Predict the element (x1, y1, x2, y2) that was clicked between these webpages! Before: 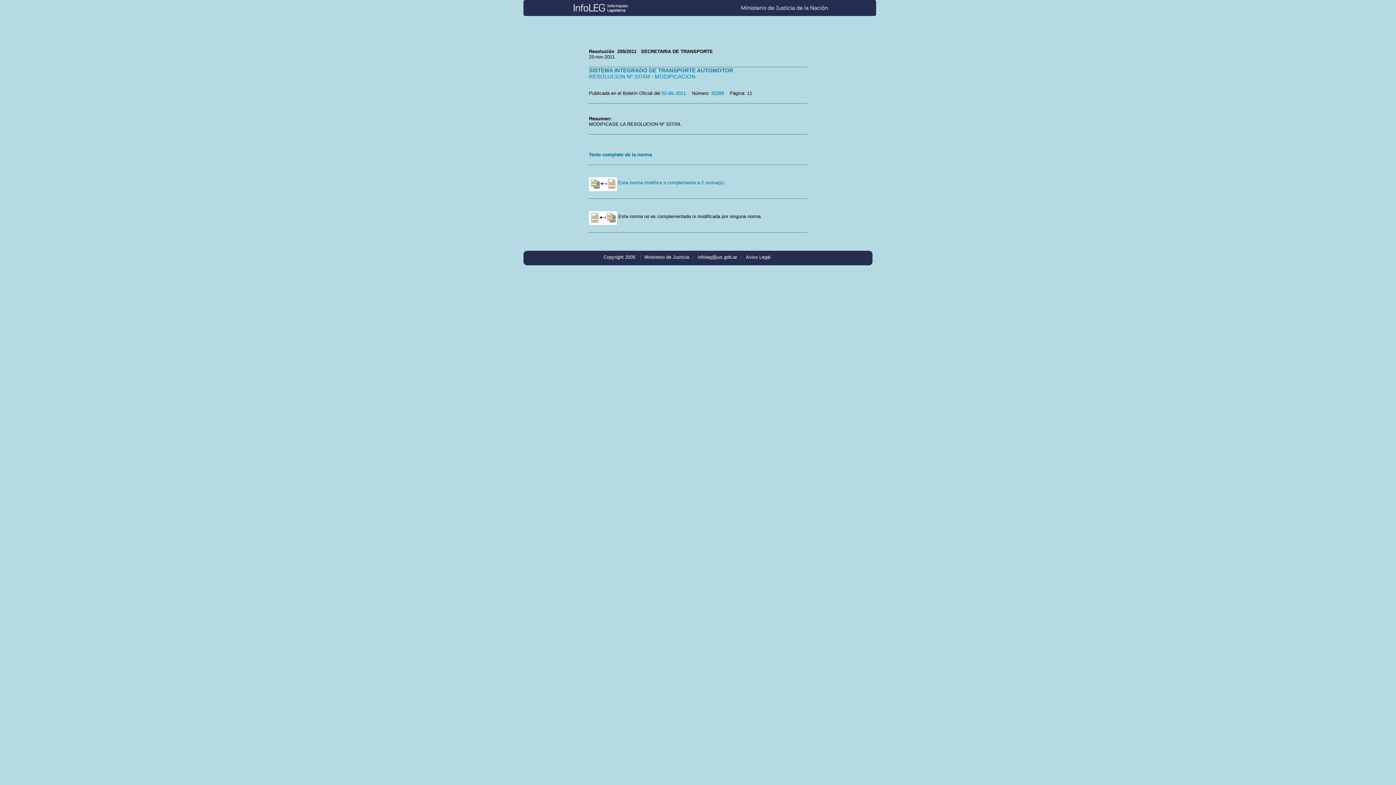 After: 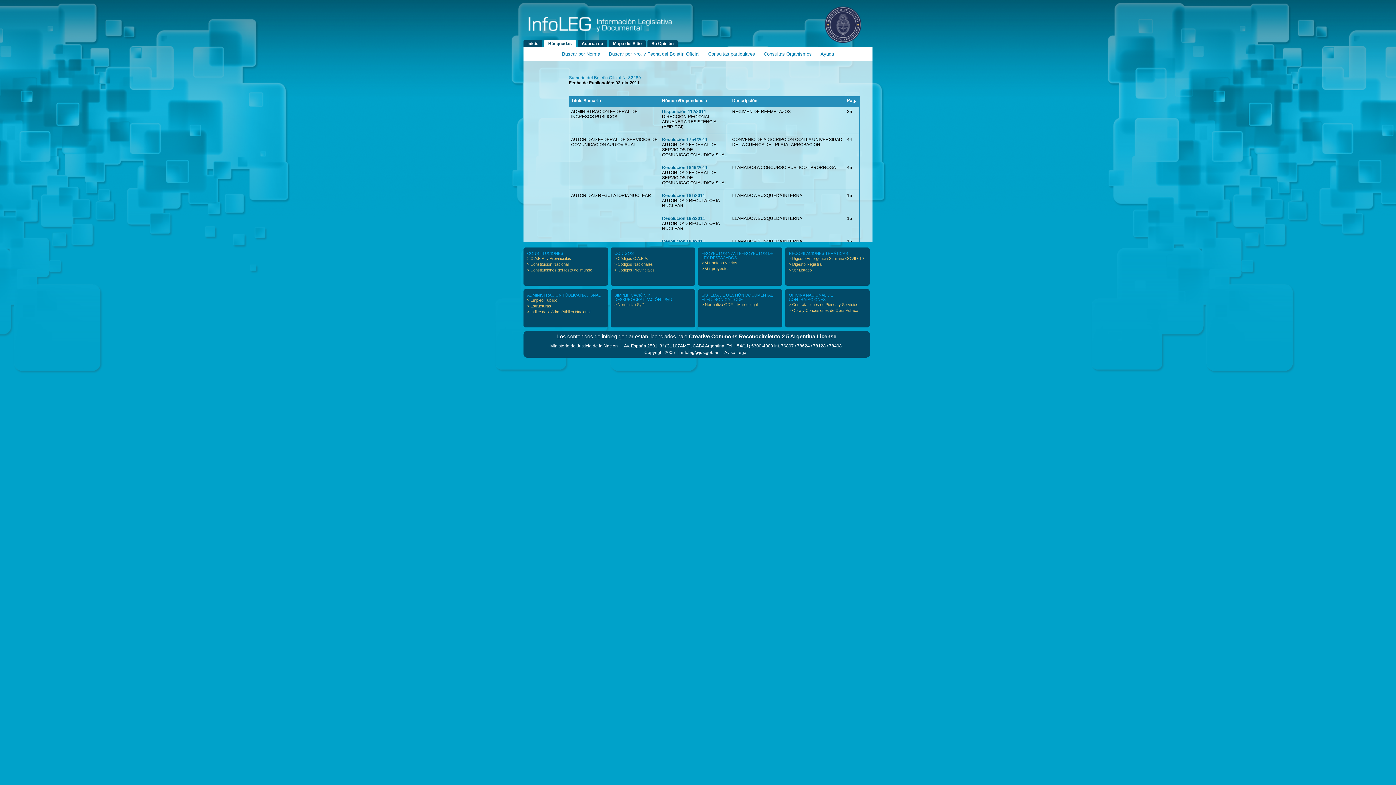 Action: bbox: (711, 90, 724, 96) label: 32289